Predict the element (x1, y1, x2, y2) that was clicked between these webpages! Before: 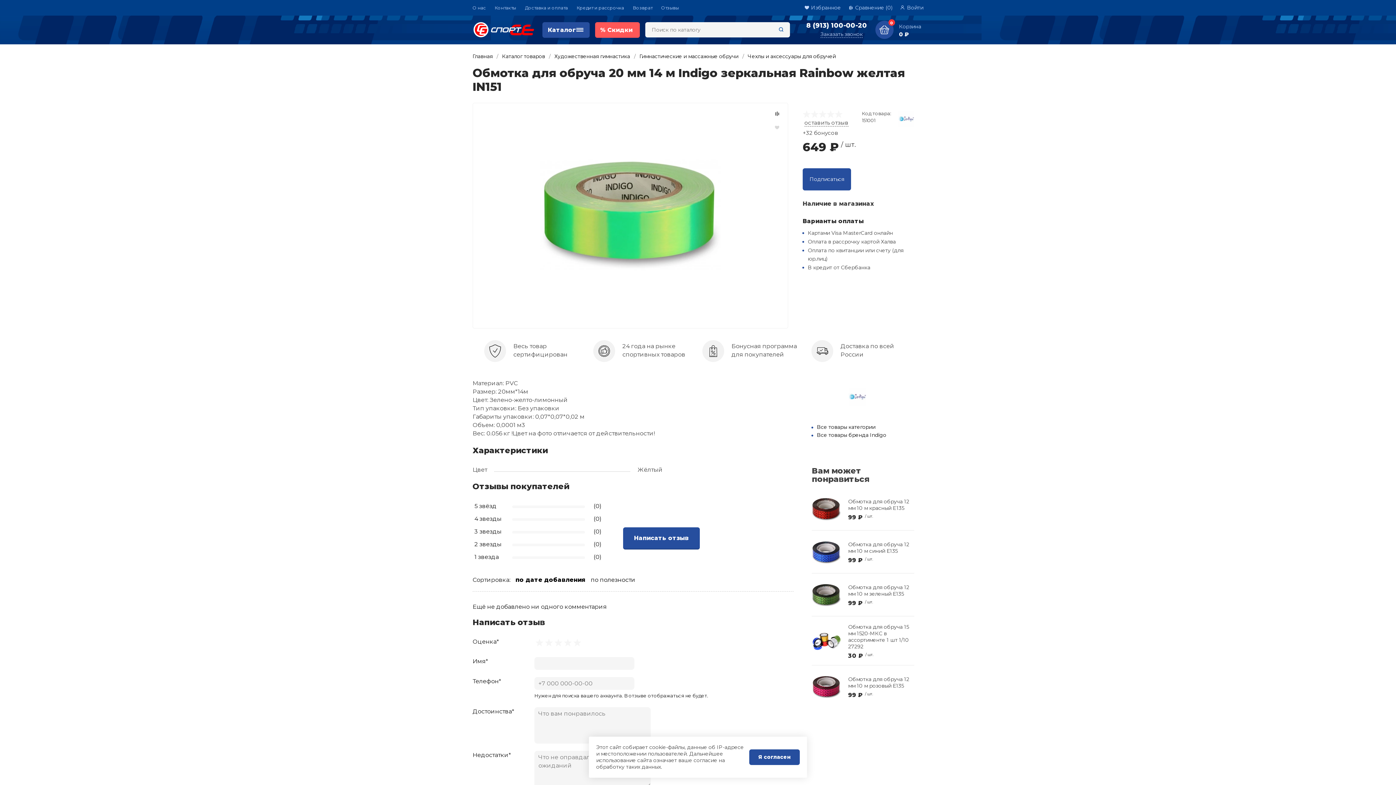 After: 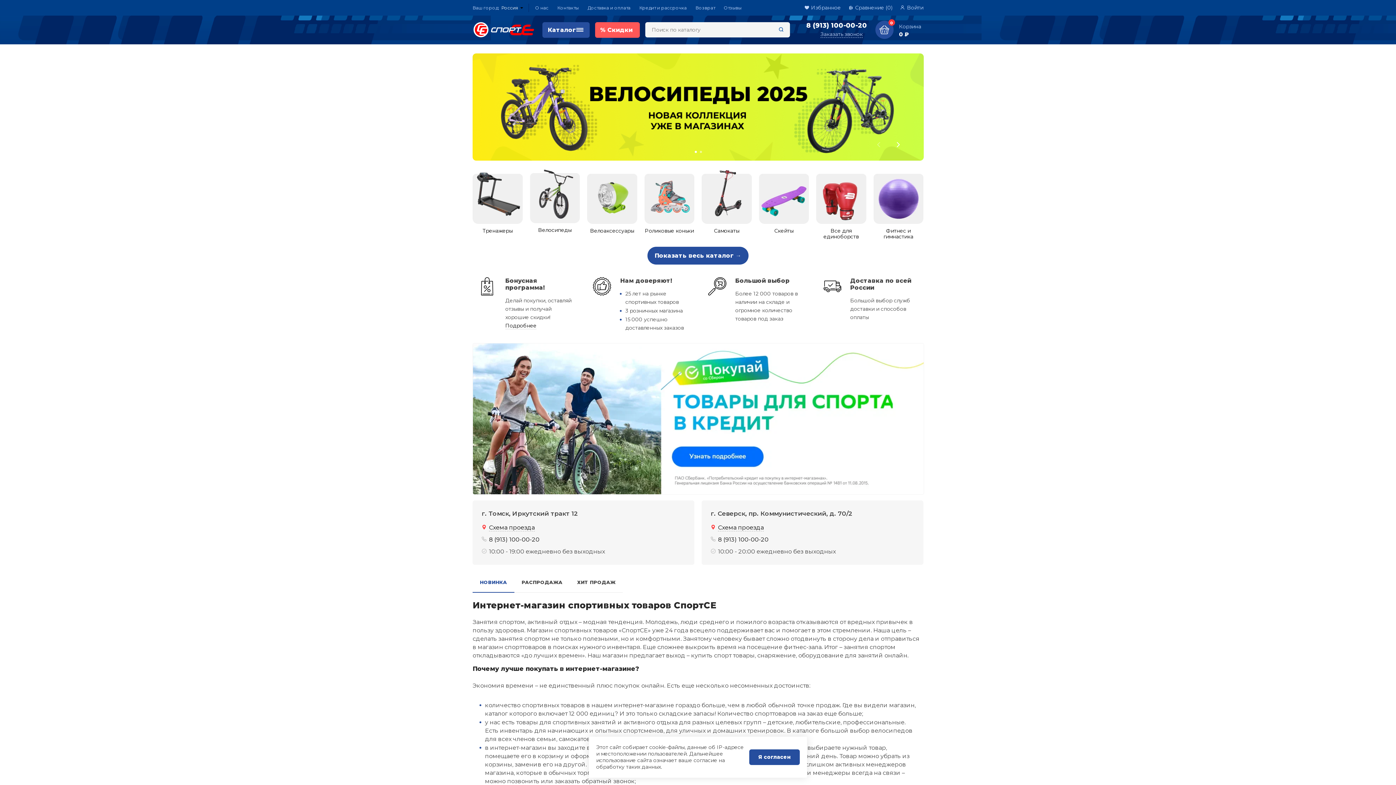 Action: bbox: (472, 19, 534, 40)